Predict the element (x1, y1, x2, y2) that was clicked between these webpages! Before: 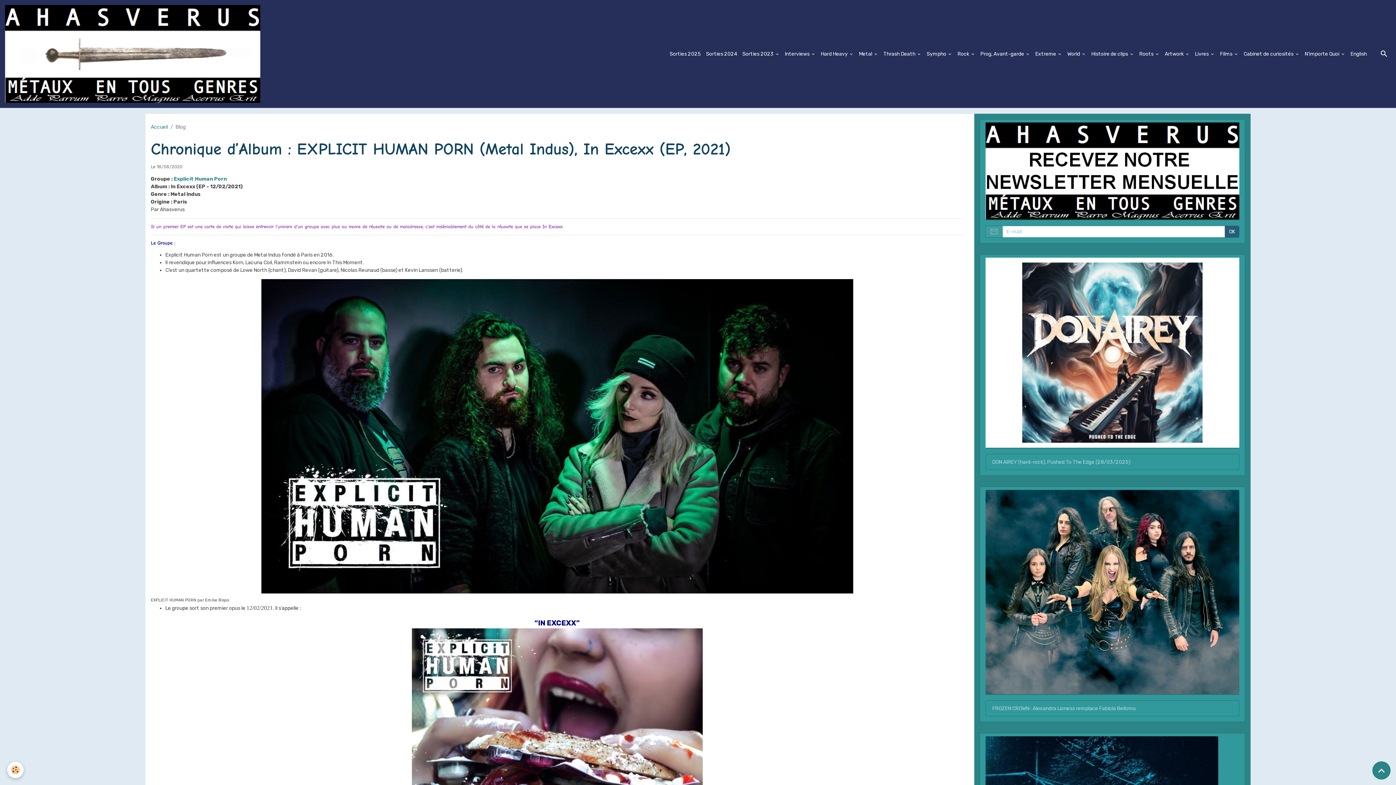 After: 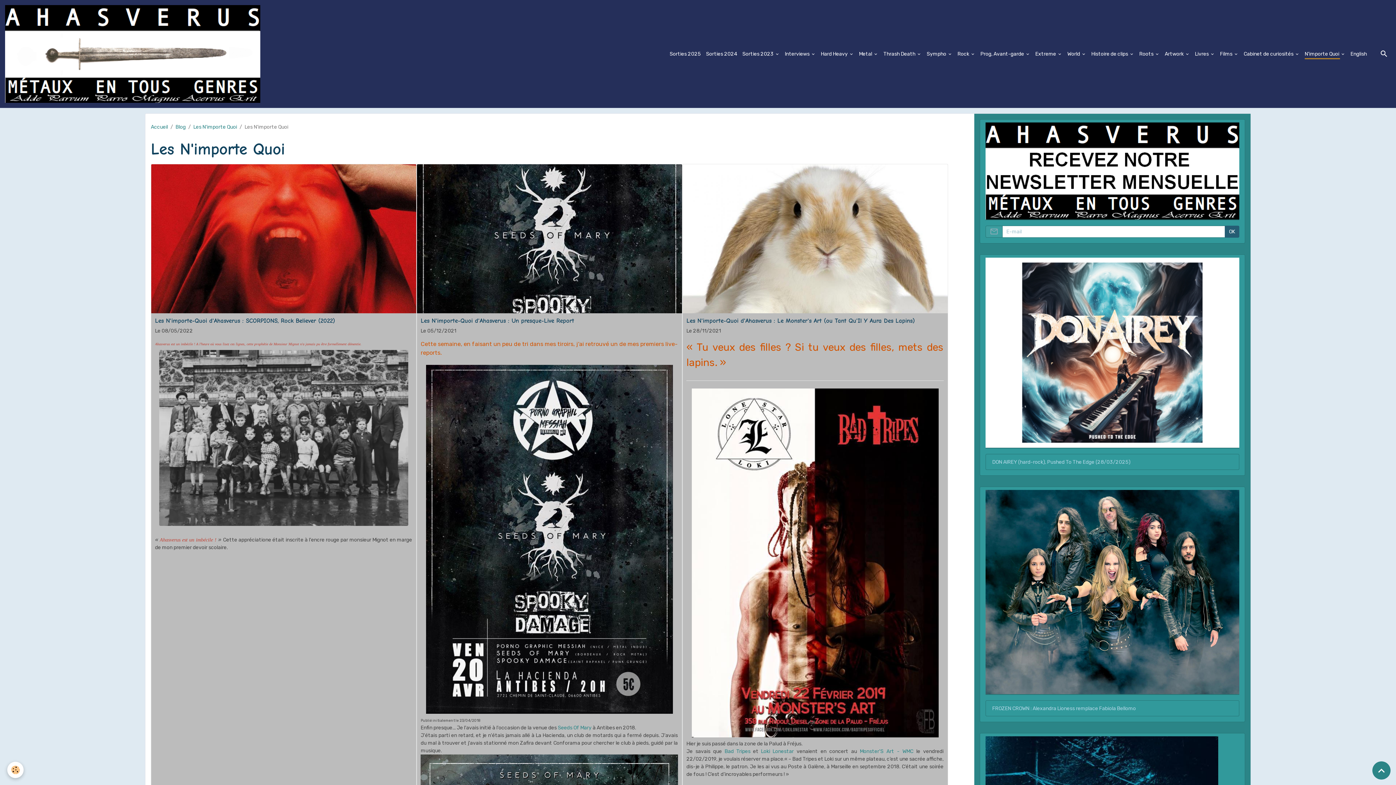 Action: label: N'importe Quoi  bbox: (1302, 47, 1348, 60)